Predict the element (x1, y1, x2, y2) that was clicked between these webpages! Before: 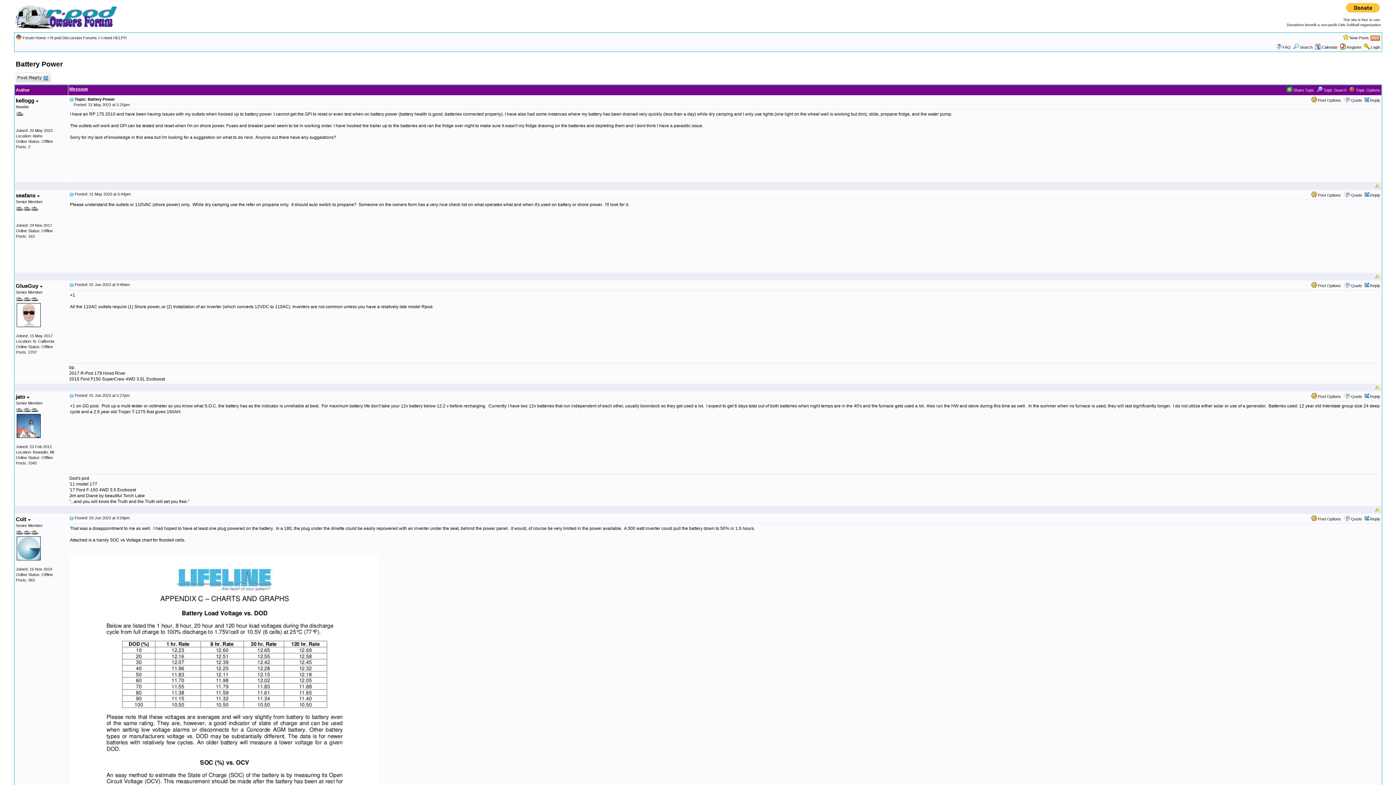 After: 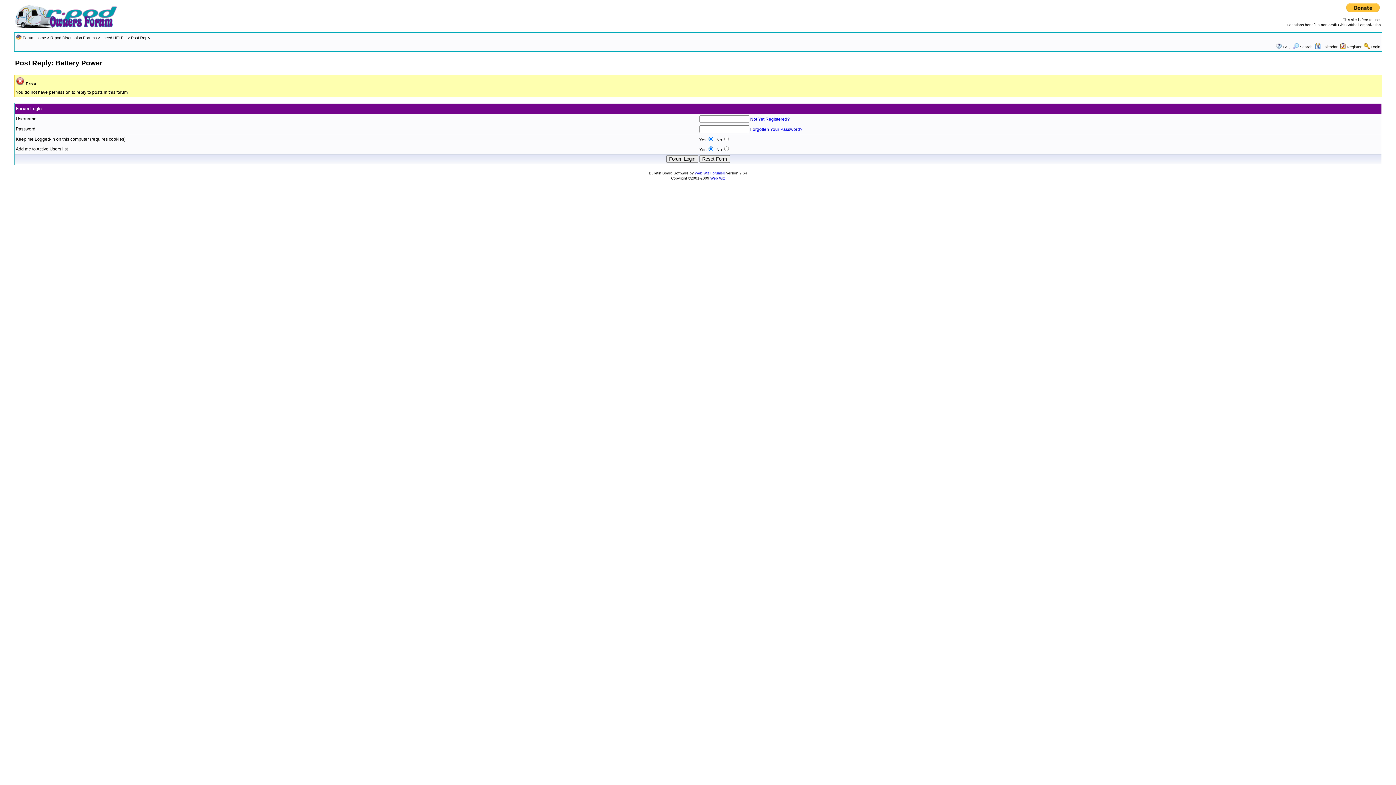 Action: label: Reply bbox: (1370, 517, 1380, 521)